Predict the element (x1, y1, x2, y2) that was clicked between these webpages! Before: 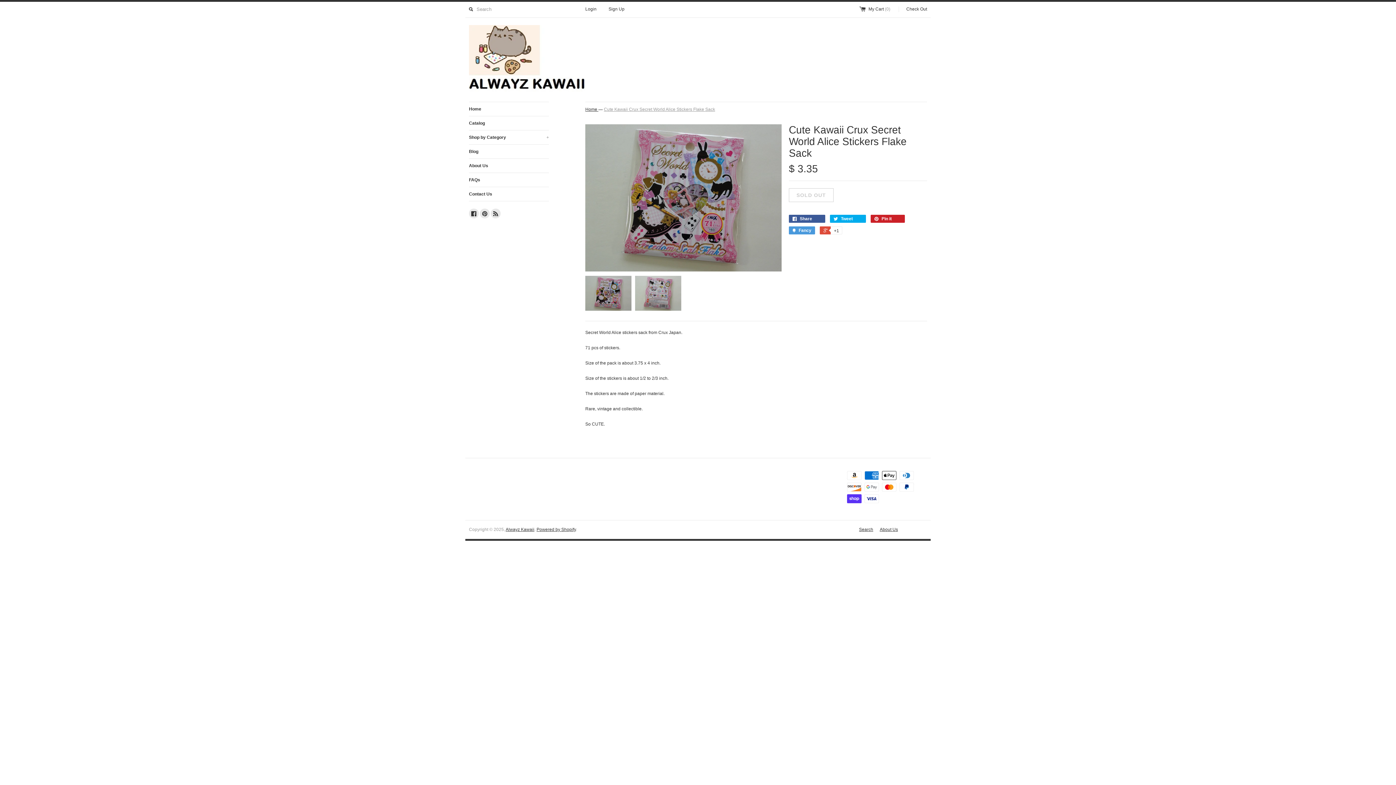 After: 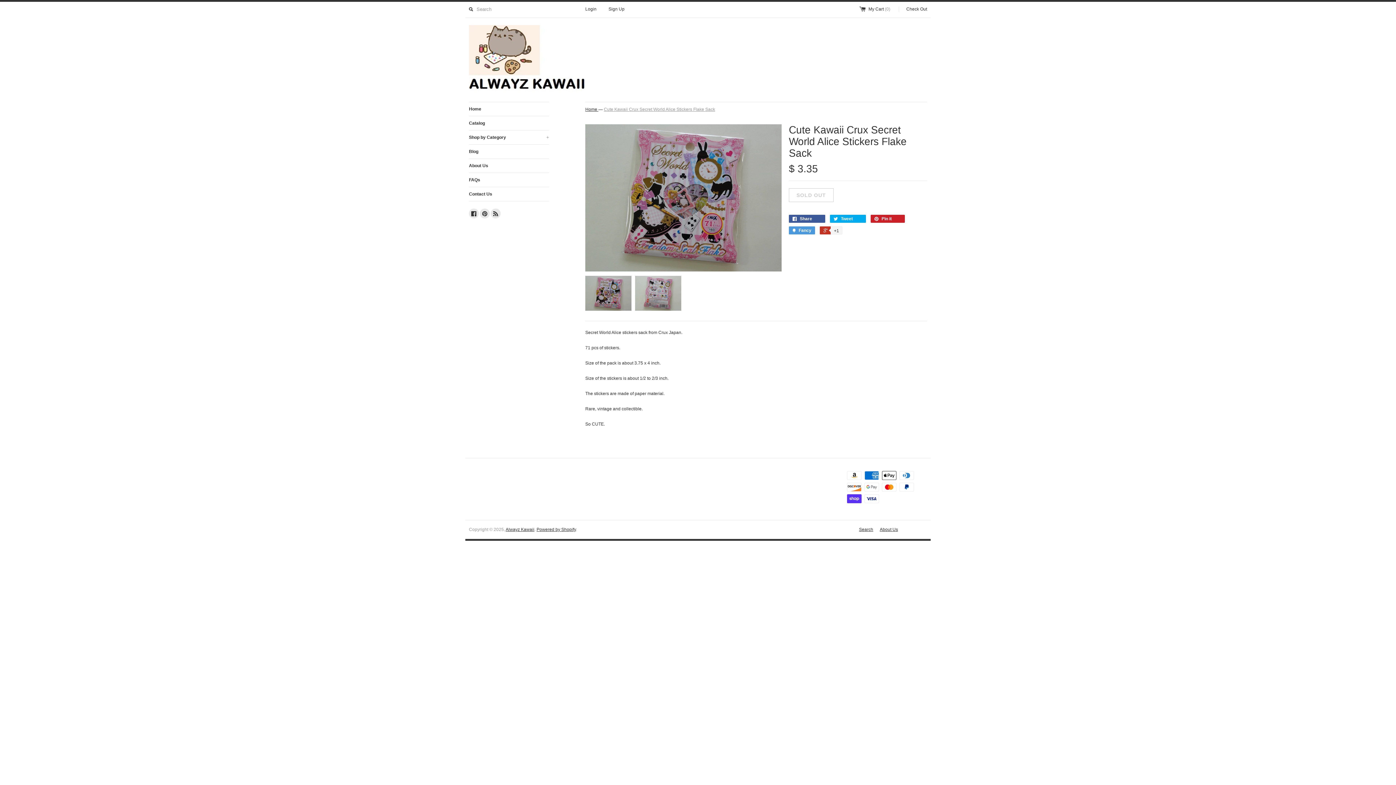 Action: label:  +1 bbox: (820, 226, 841, 234)